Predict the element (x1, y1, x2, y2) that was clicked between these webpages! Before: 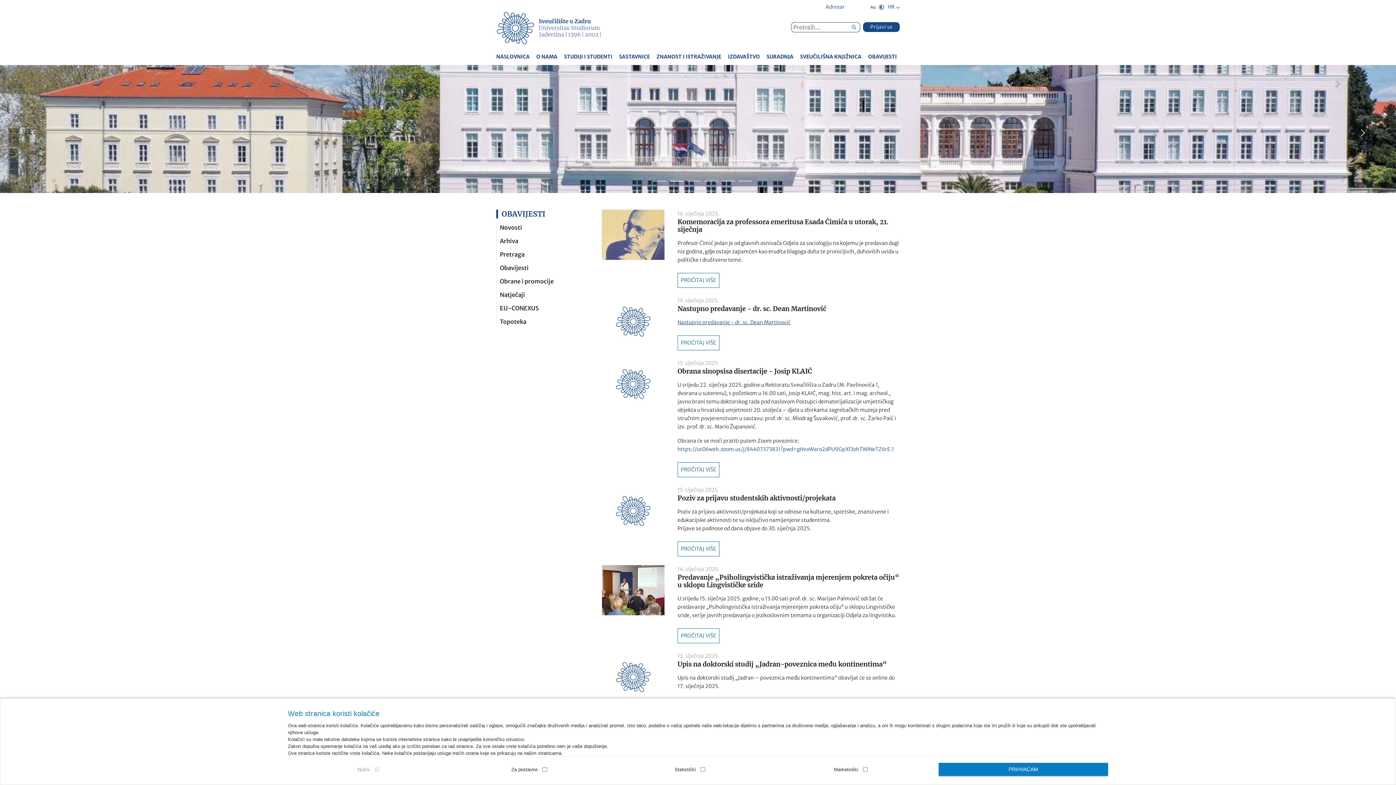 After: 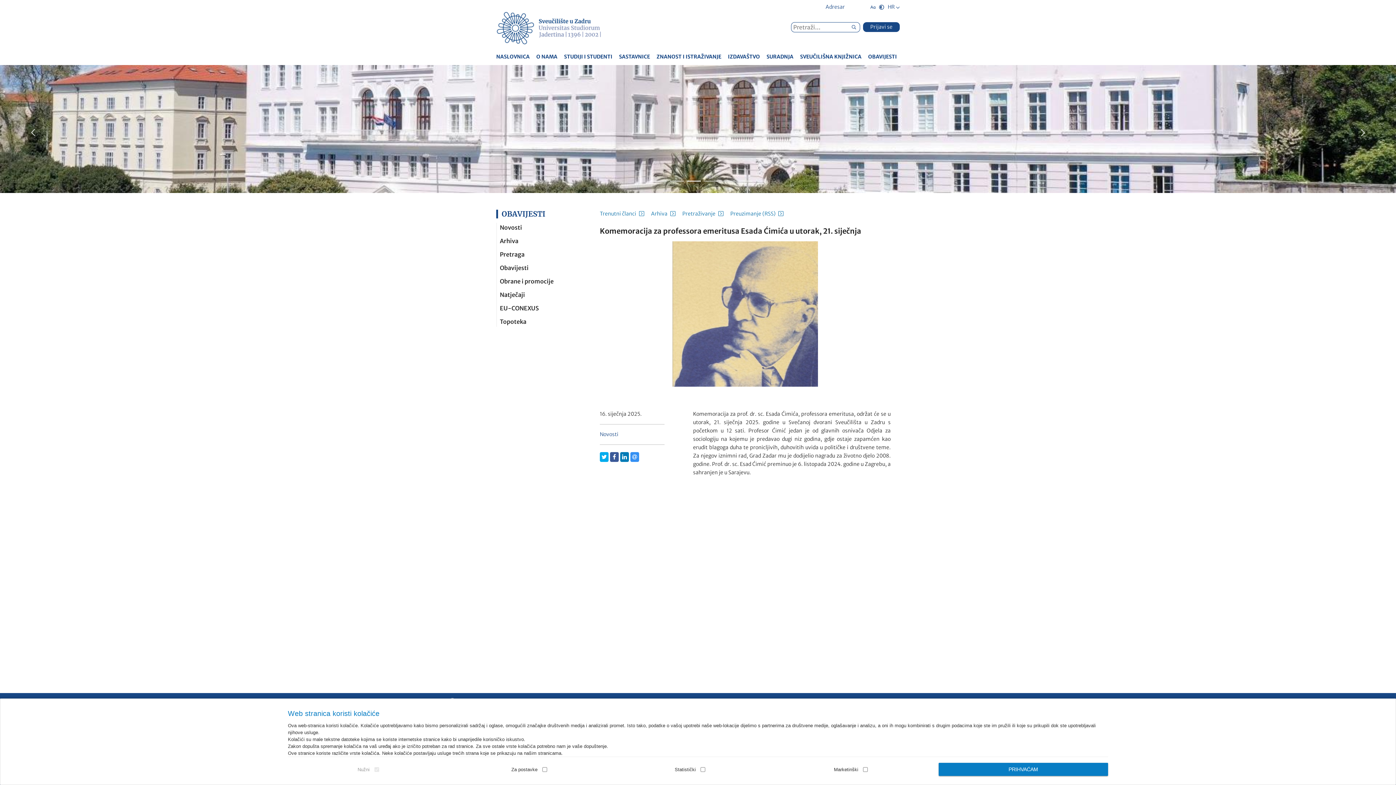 Action: bbox: (677, 217, 888, 233) label: Komemoracija za professora emeritusa Esada Ćimića u utorak, 21. siječnja